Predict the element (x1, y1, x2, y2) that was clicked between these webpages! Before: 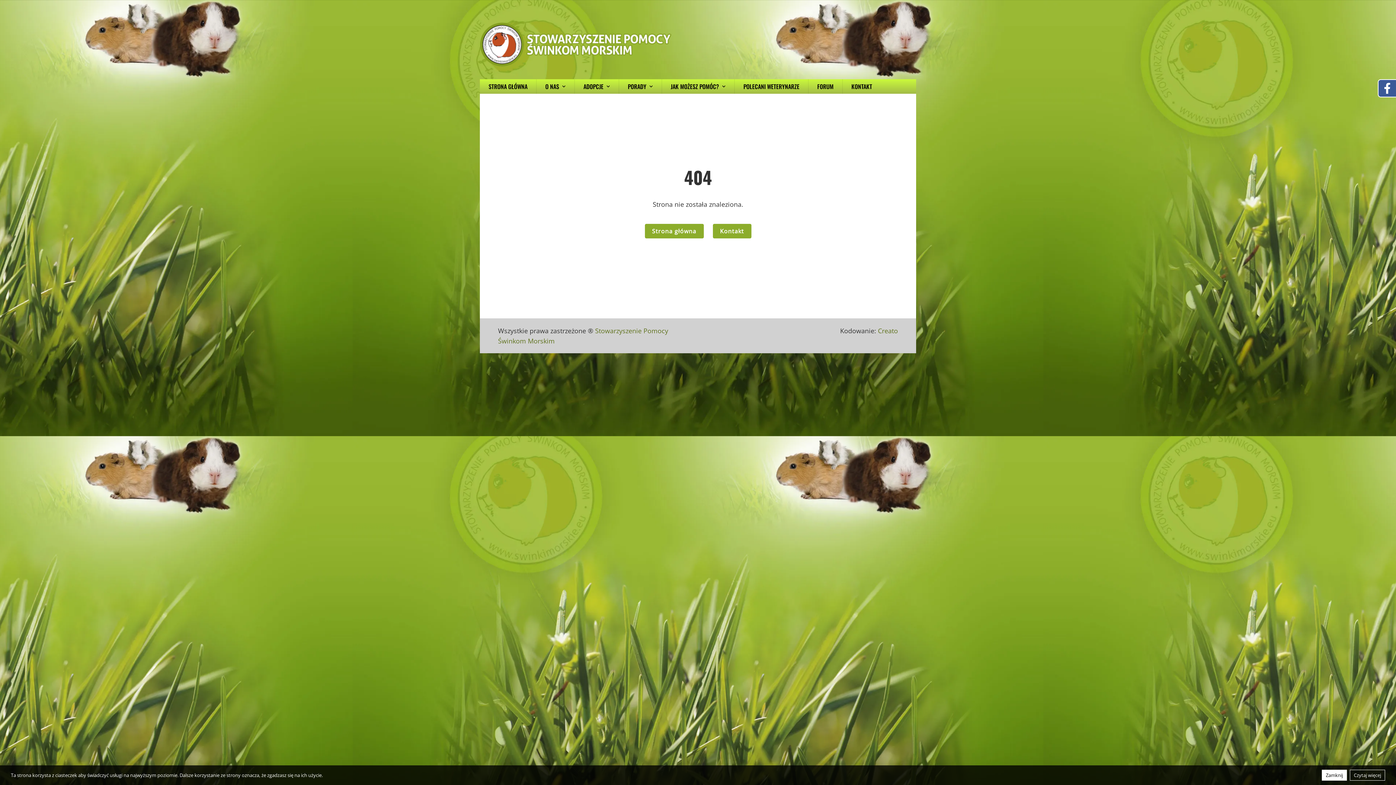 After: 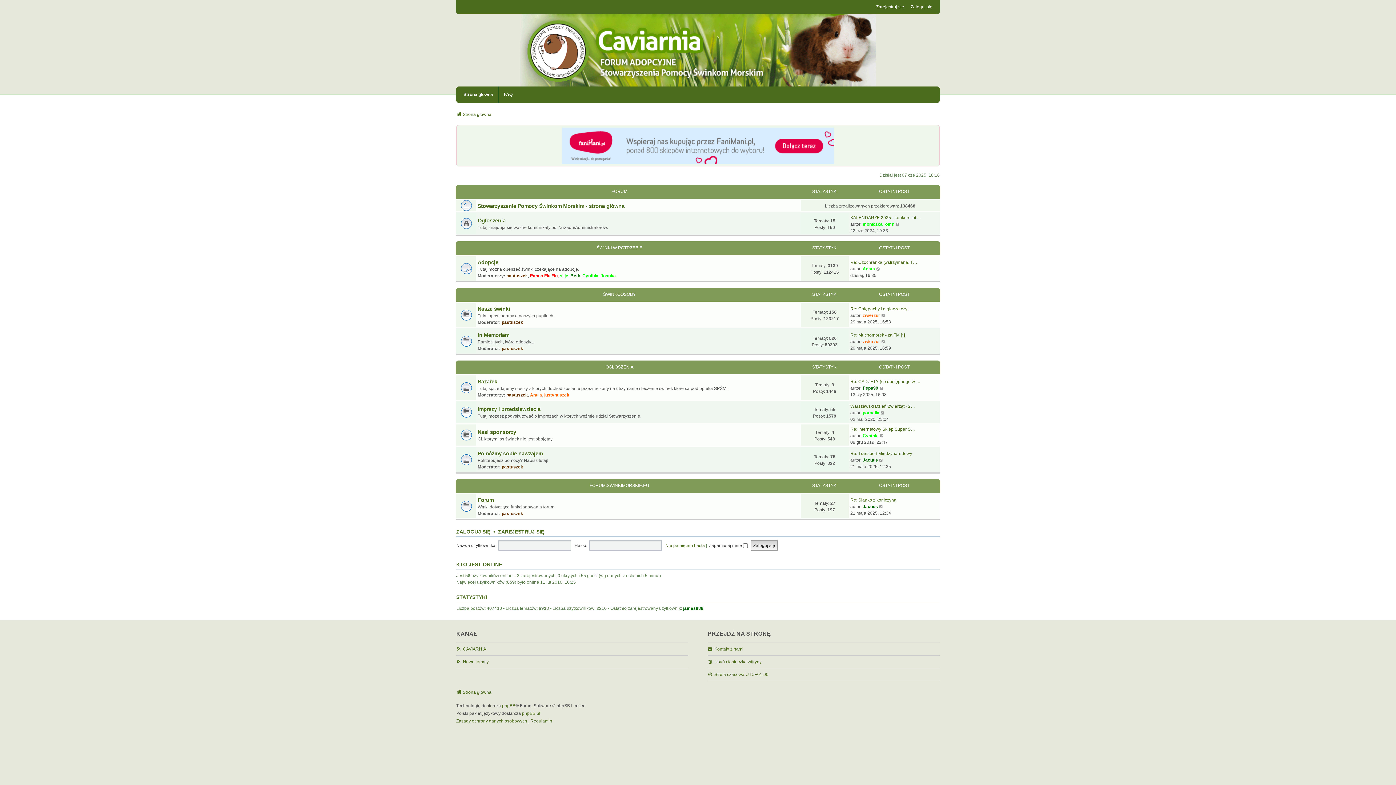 Action: label: FORUM bbox: (808, 79, 842, 93)